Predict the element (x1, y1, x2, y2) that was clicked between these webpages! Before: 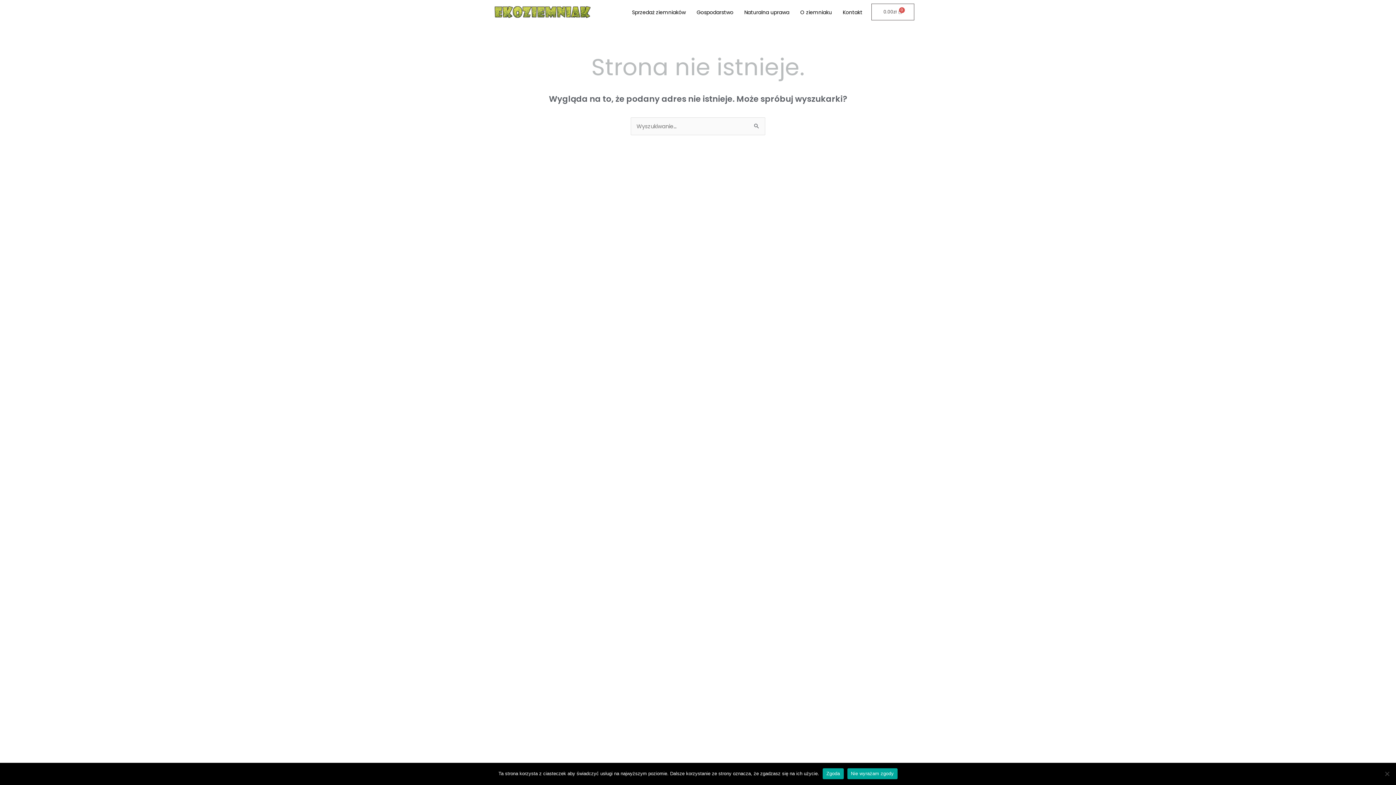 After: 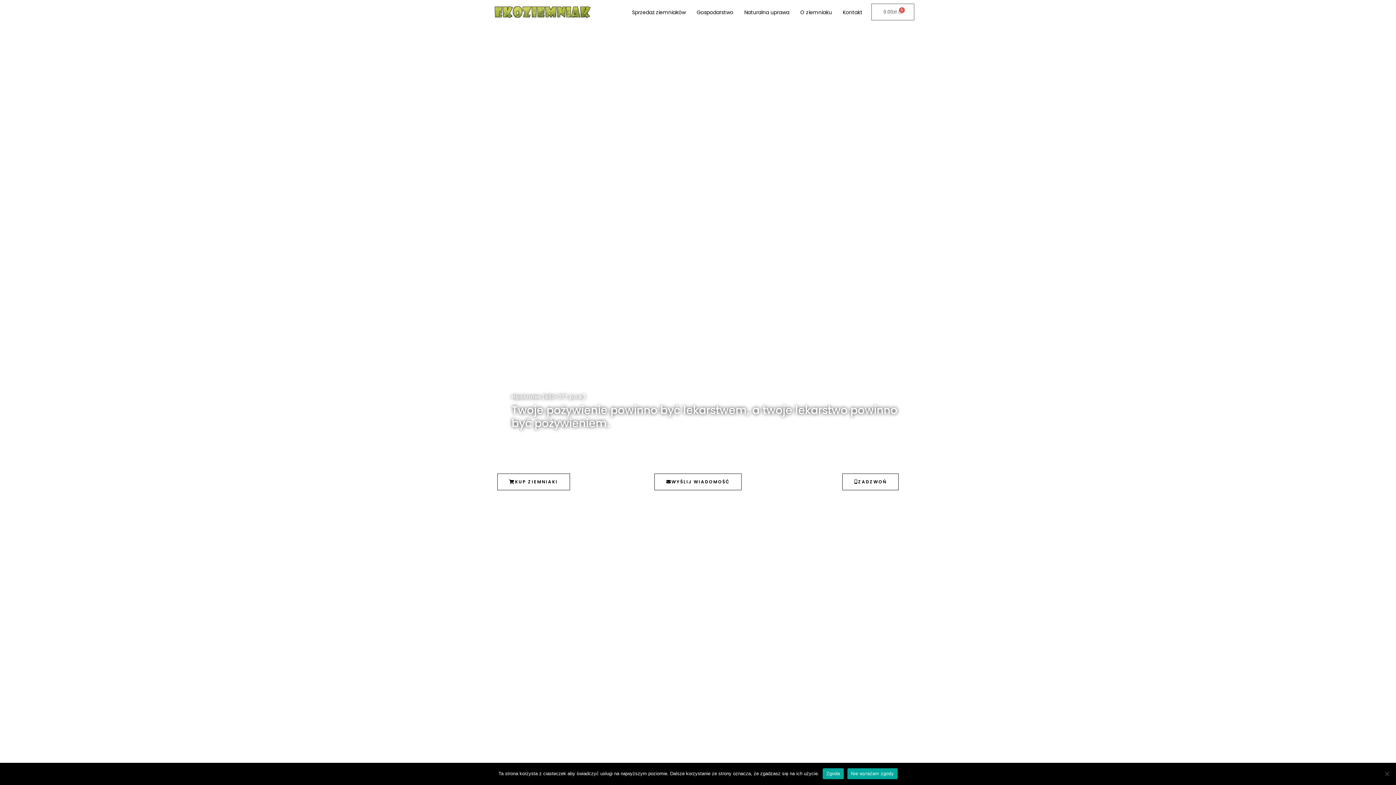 Action: bbox: (494, 4, 590, 19)